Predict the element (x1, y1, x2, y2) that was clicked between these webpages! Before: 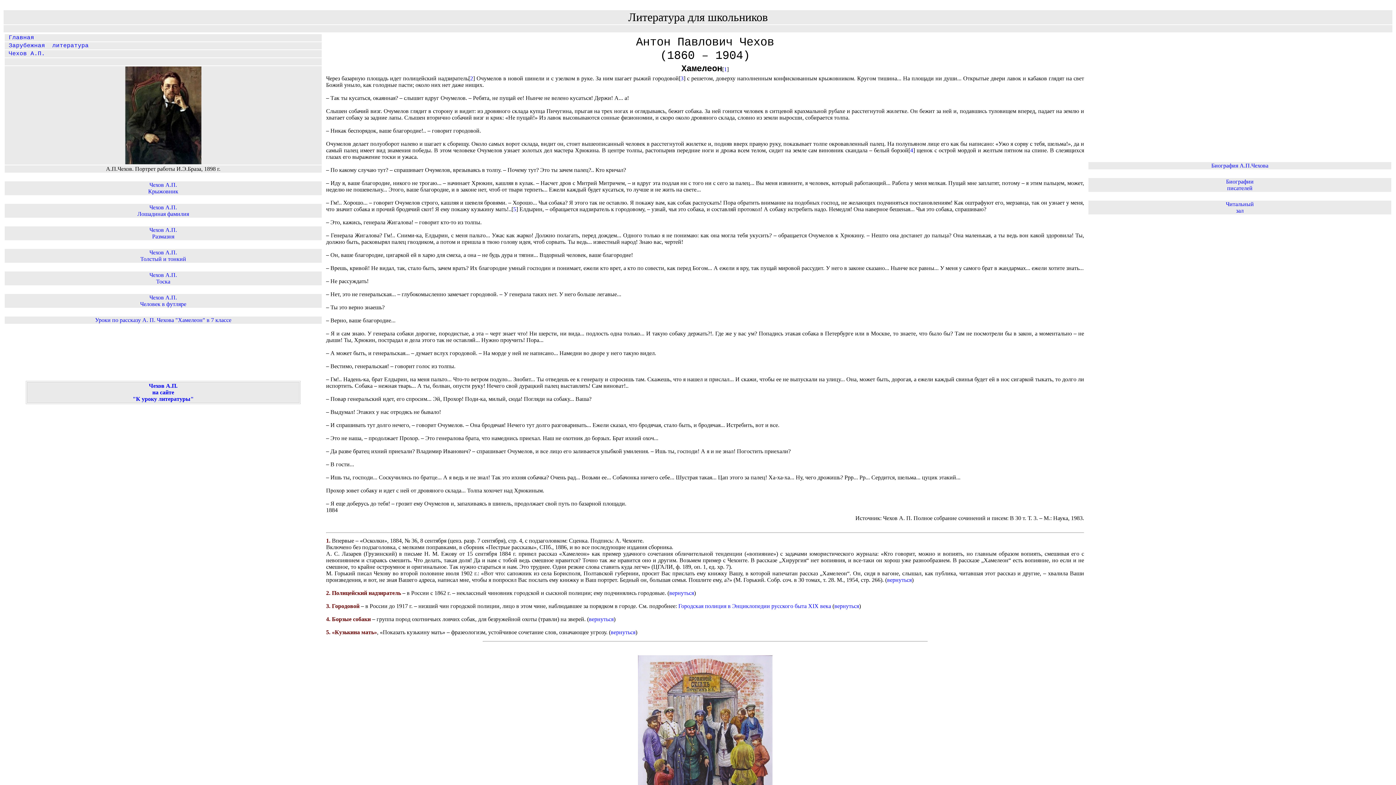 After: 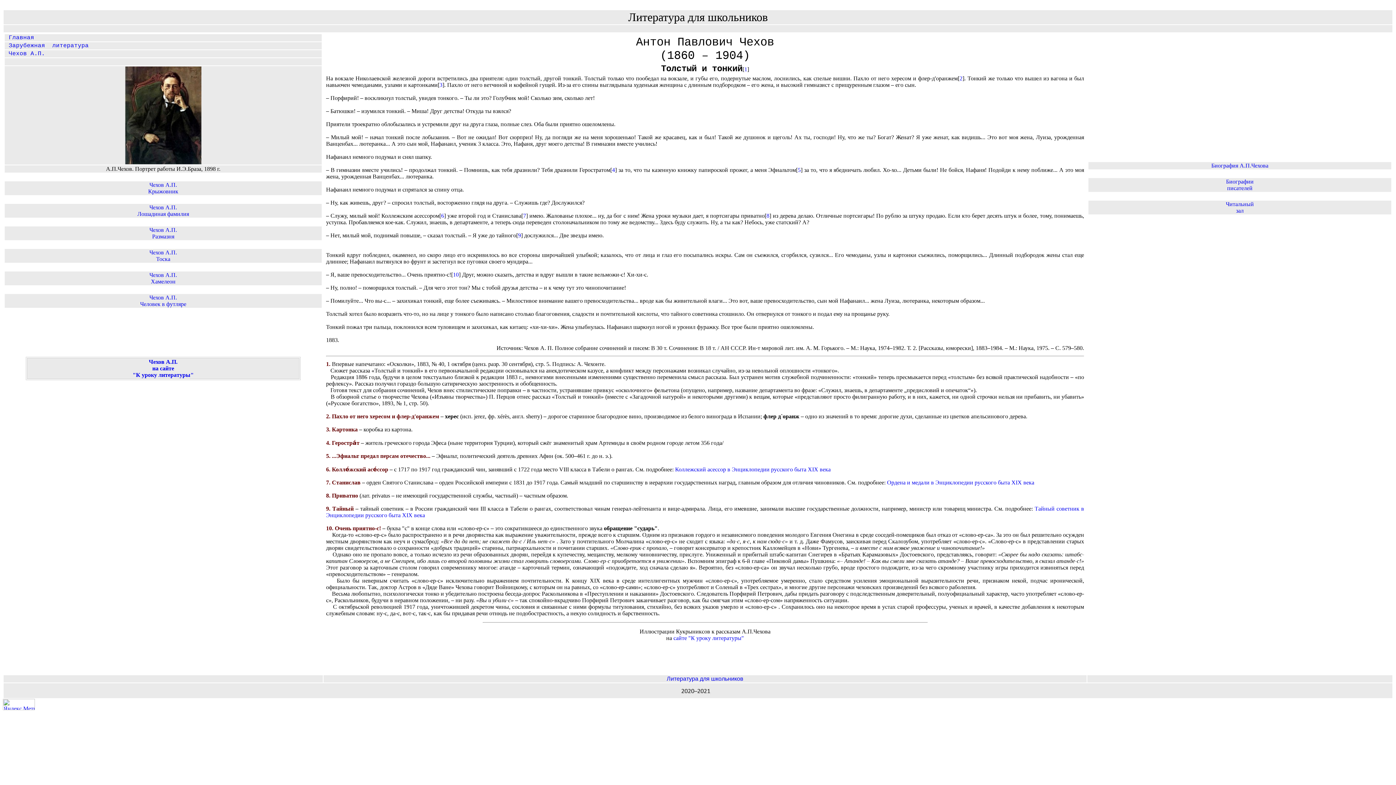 Action: label: Чехов А.П.
Толстый и тонкий bbox: (140, 249, 186, 262)